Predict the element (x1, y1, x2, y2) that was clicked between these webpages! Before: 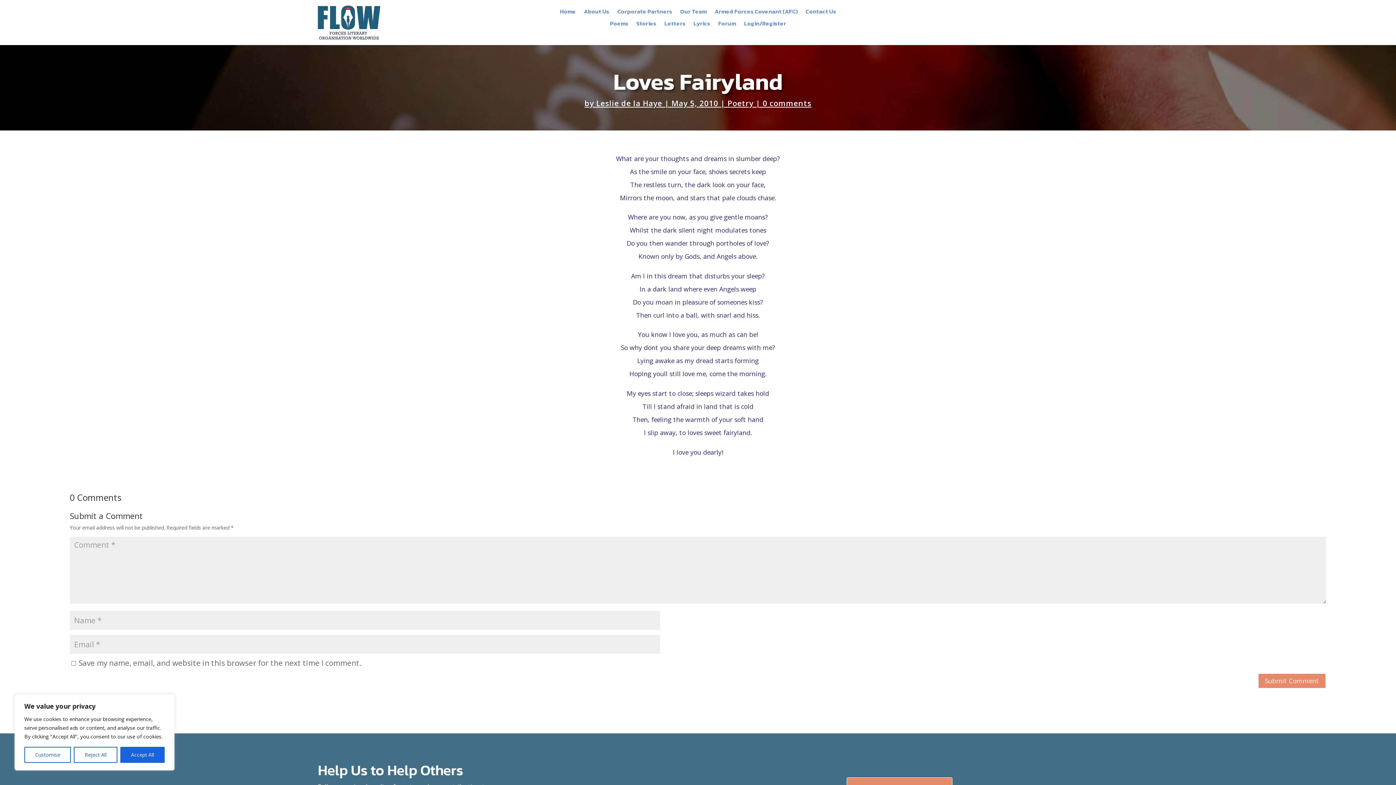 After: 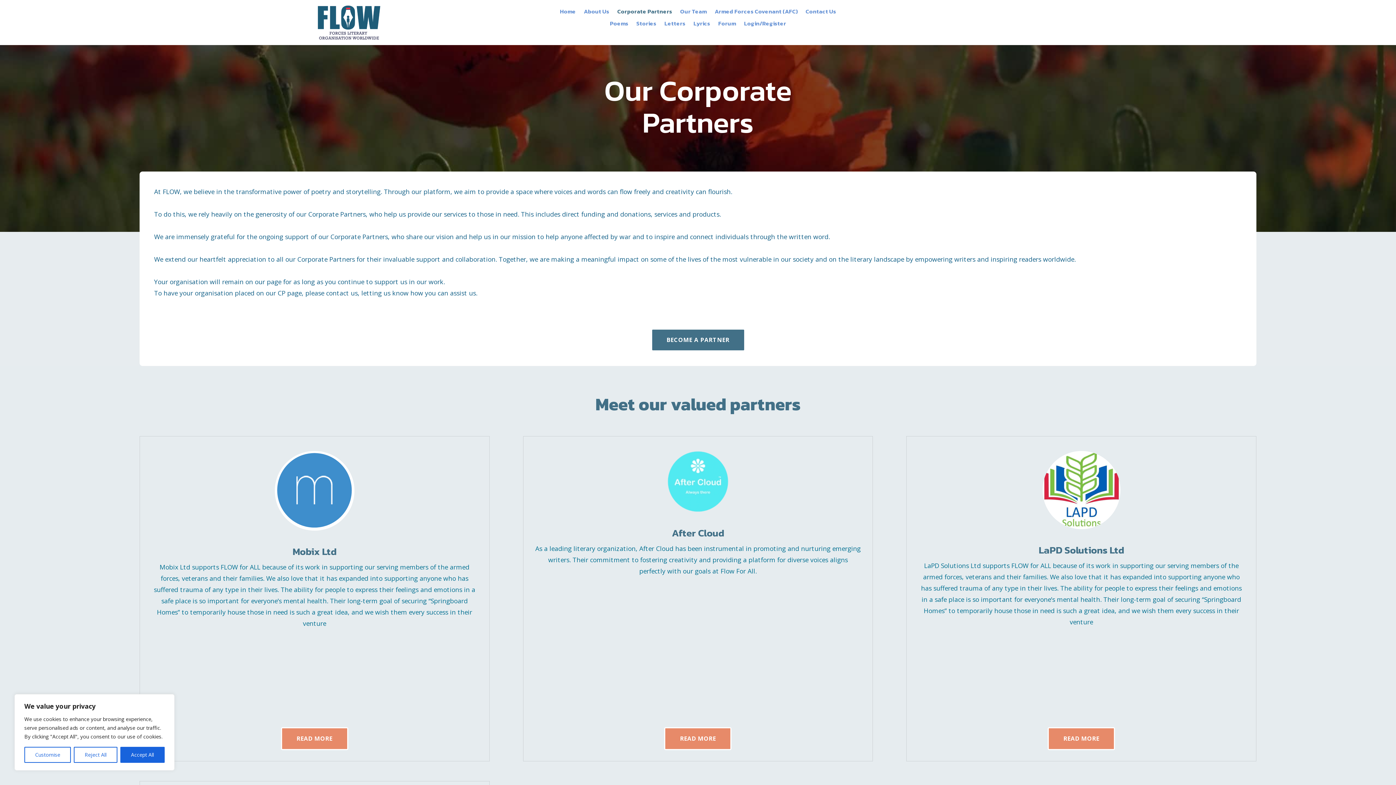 Action: label: Corporate Partners bbox: (617, 8, 672, 17)